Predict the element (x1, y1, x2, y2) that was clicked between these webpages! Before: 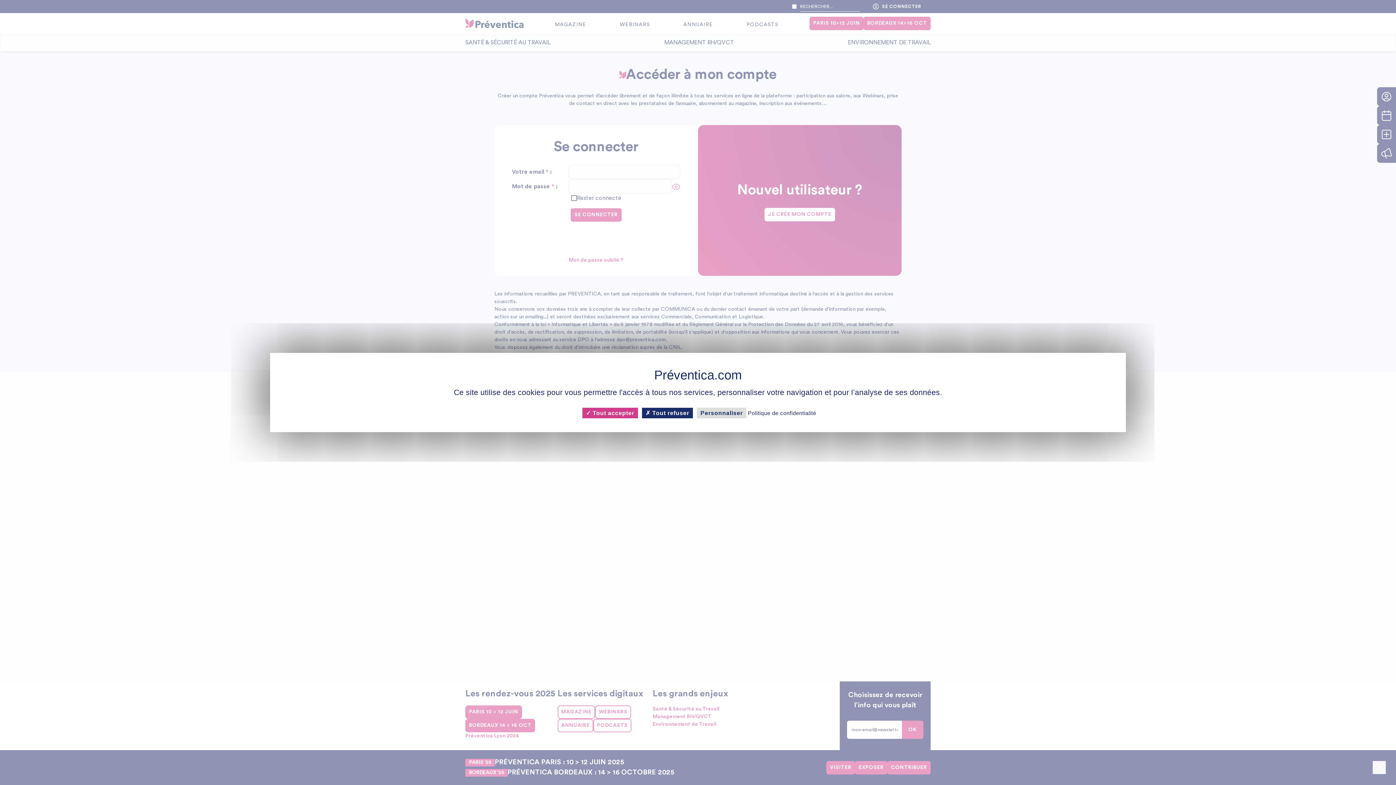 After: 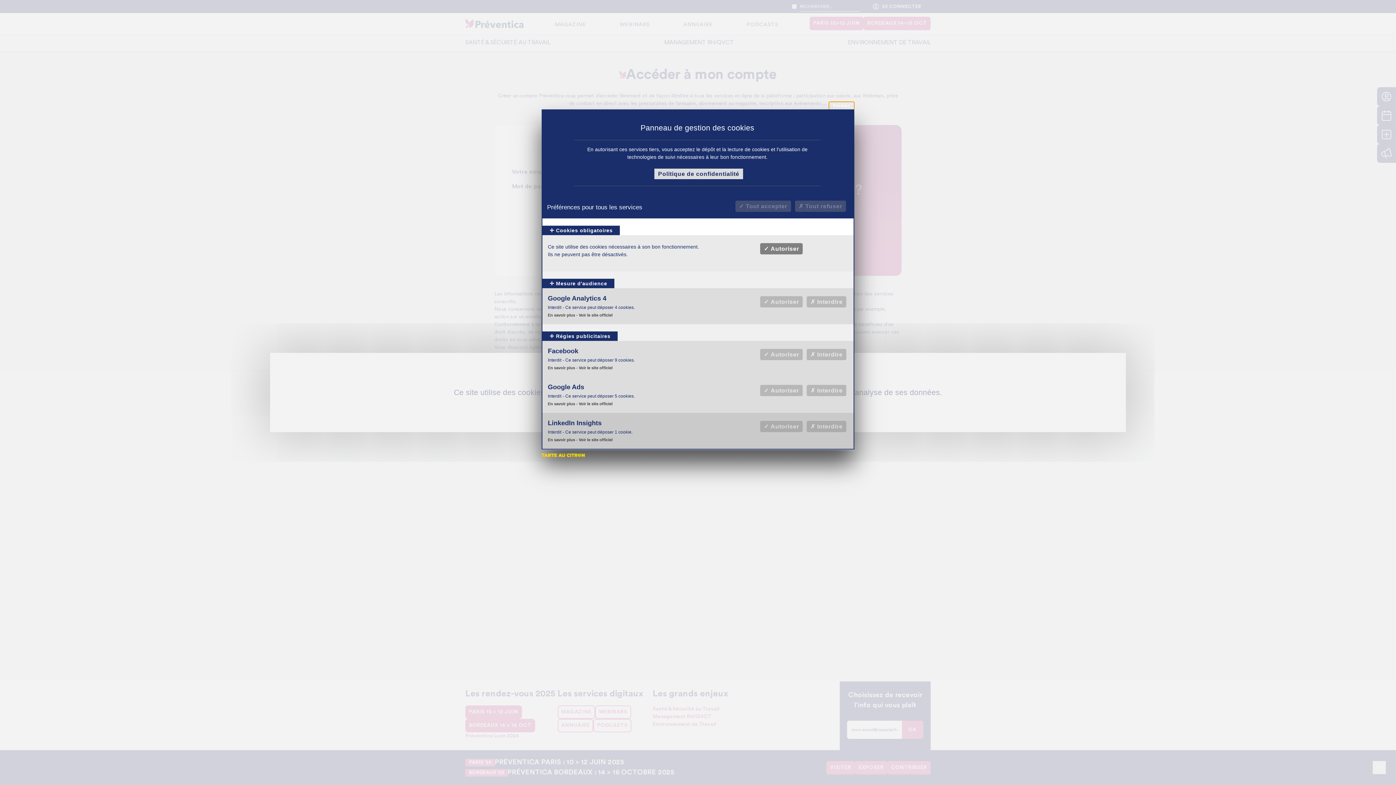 Action: bbox: (697, 408, 746, 418) label: Personnaliser (fenêtre modale)